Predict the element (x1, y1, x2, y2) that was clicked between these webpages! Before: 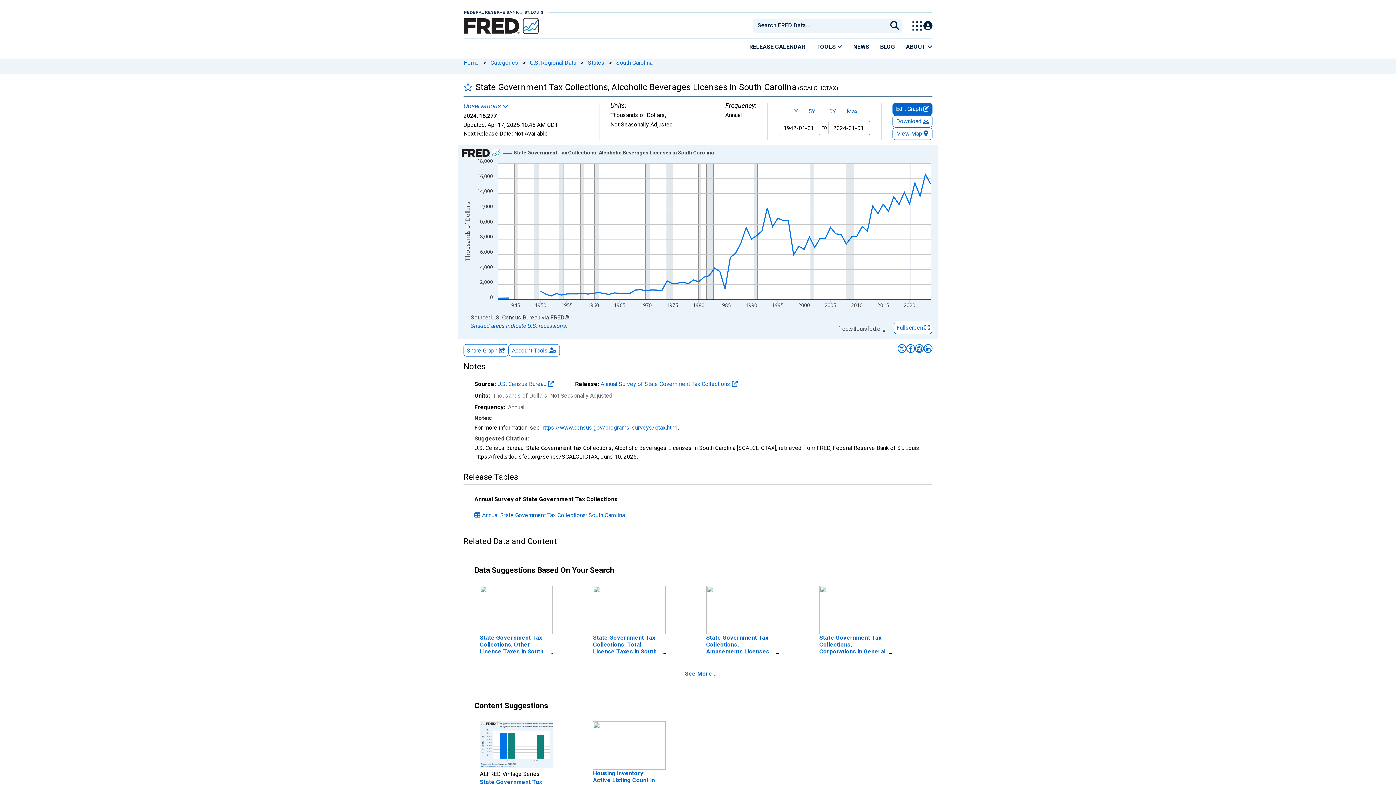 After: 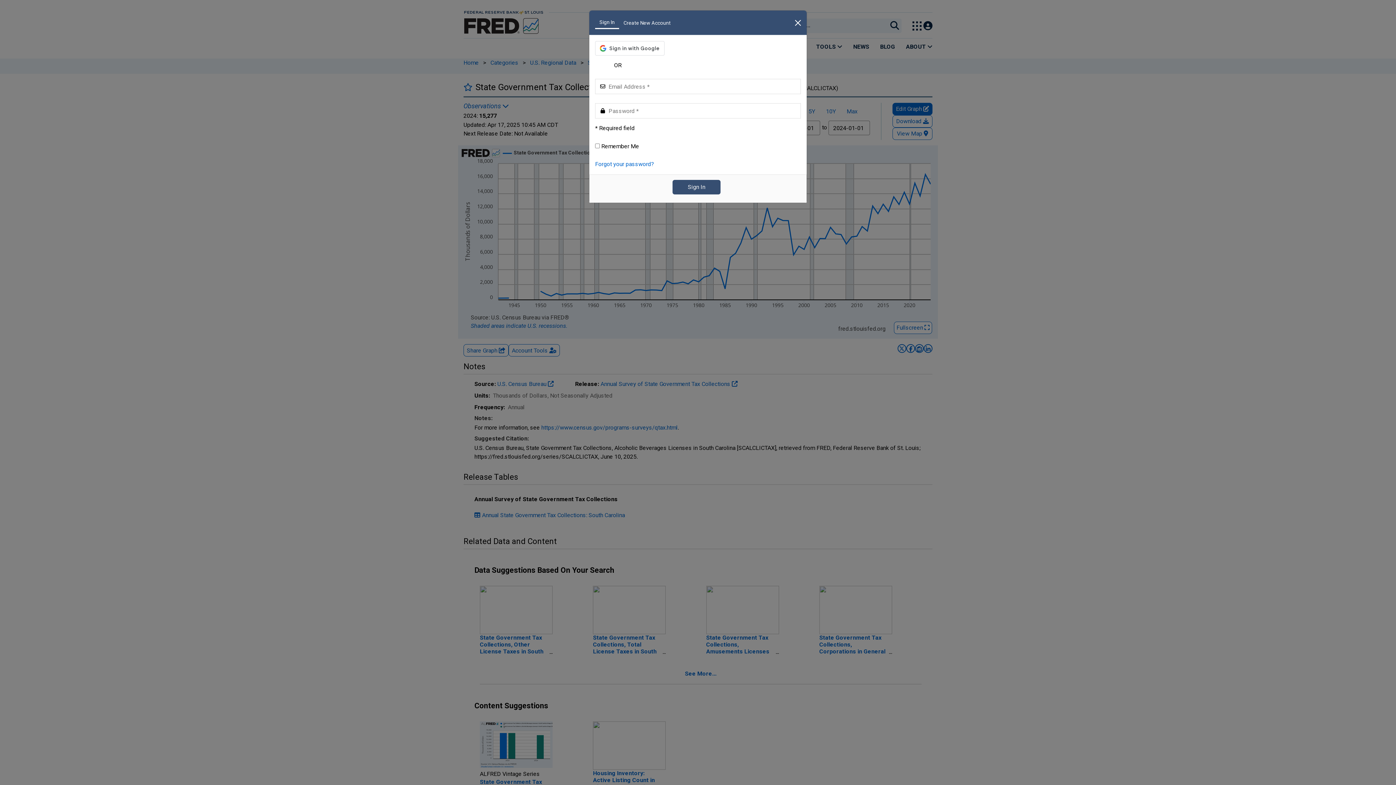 Action: bbox: (463, 82, 472, 91) label: Add to favorites